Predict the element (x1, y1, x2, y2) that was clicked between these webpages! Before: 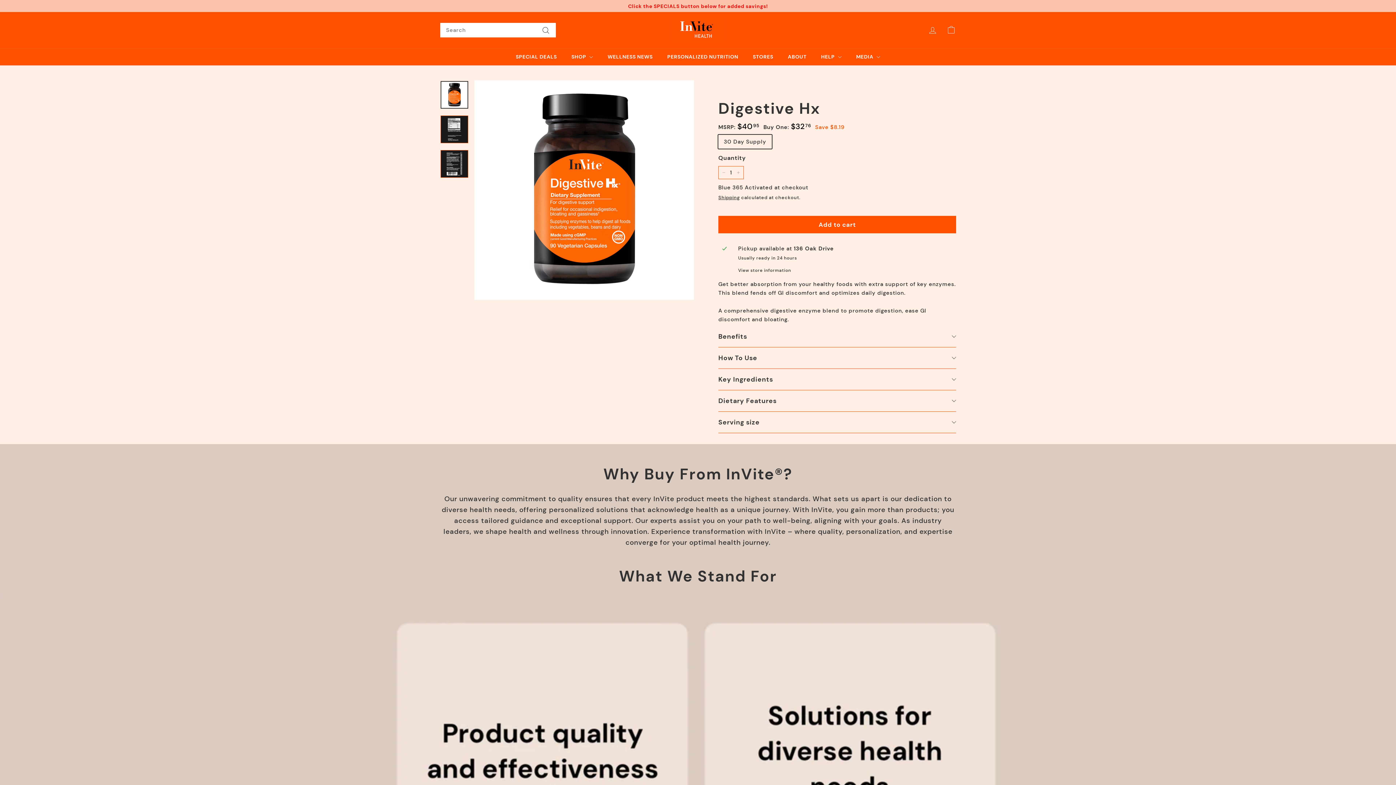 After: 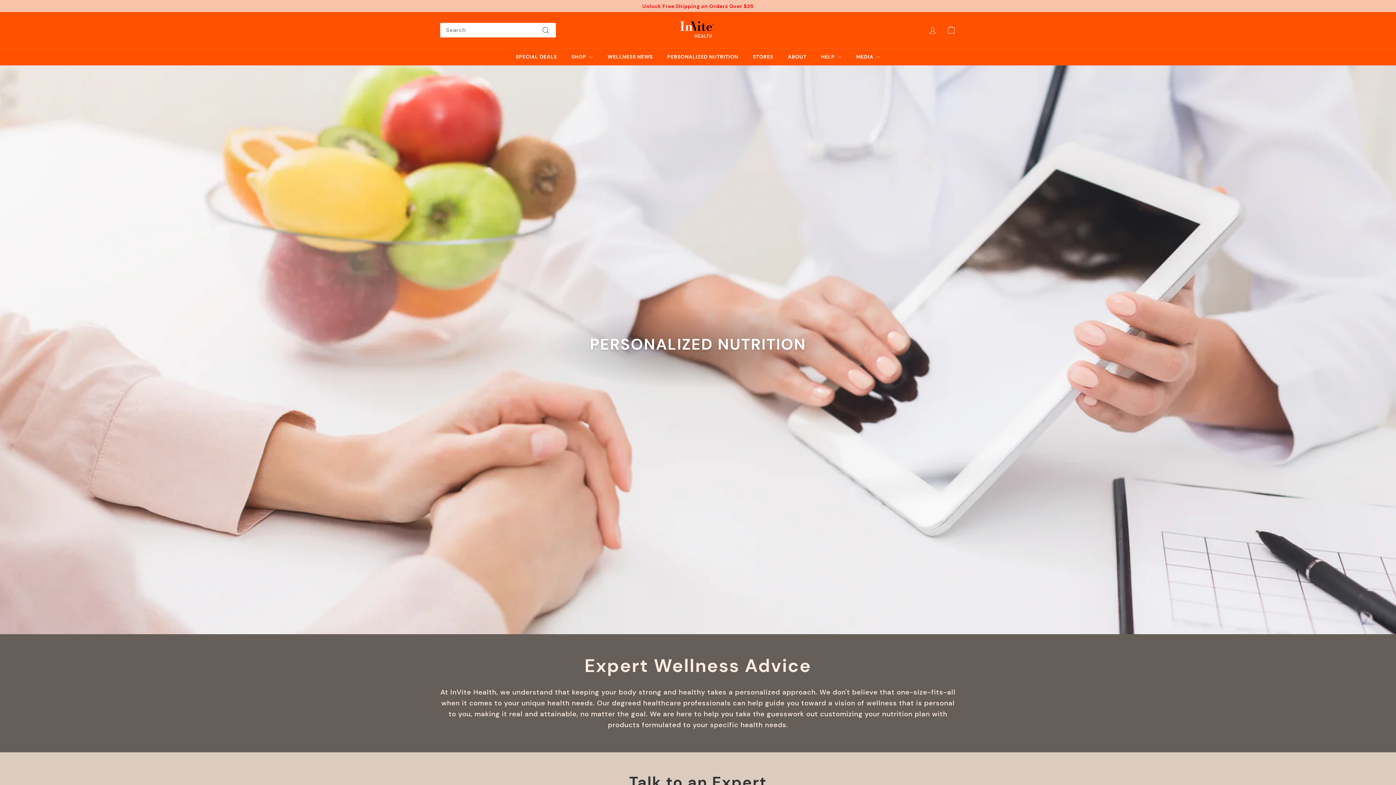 Action: bbox: (660, 48, 745, 65) label: PERSONALIZED NUTRITION